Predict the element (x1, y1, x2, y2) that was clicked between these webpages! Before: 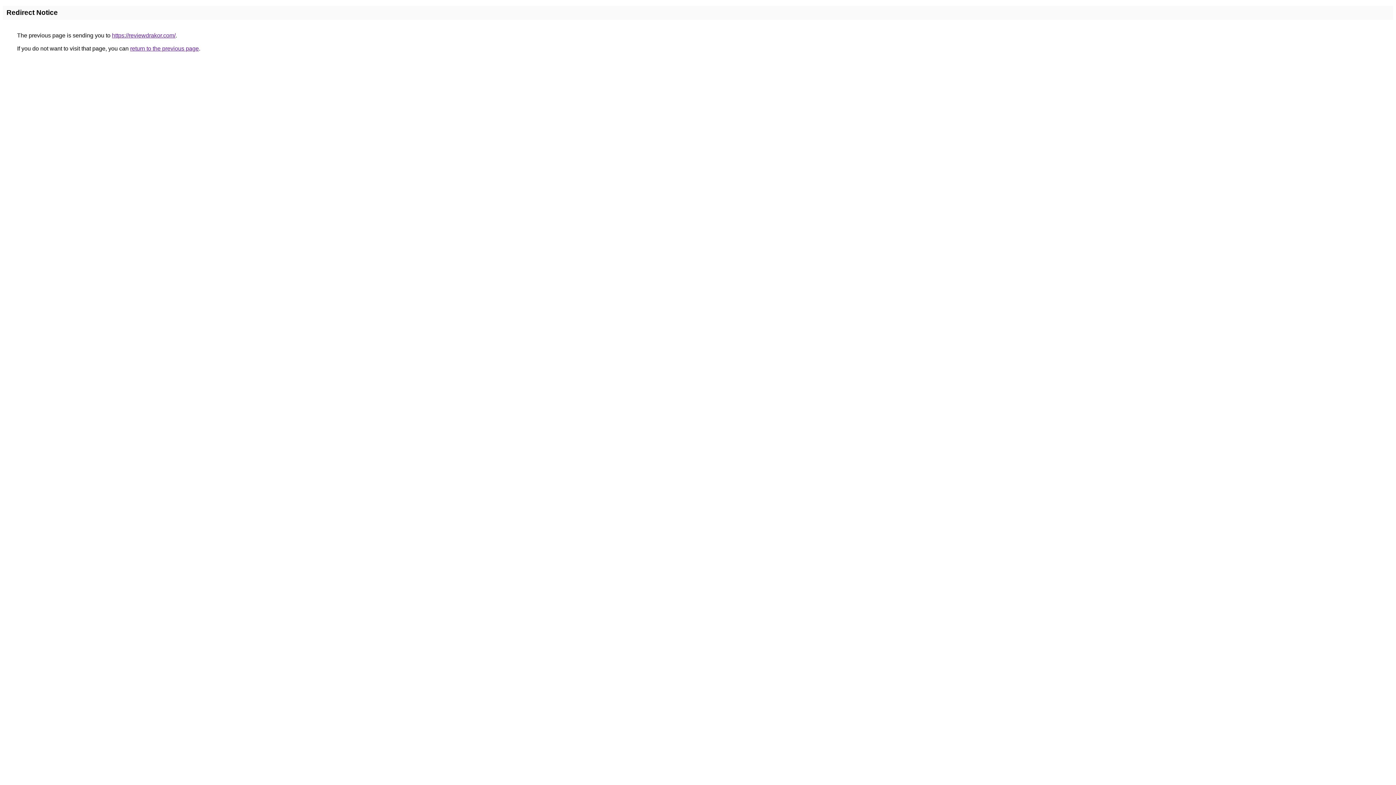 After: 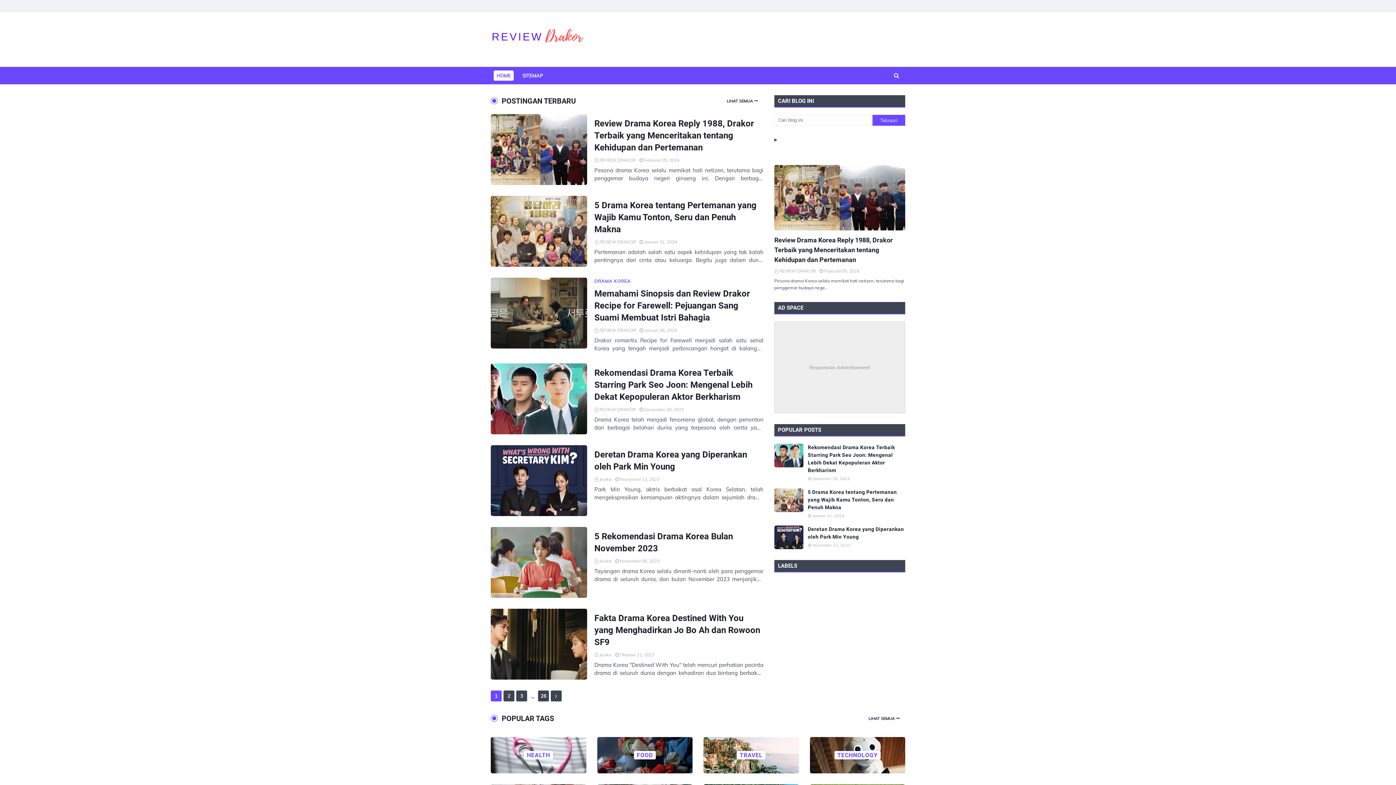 Action: bbox: (112, 32, 175, 38) label: https://reviewdrakor.com/